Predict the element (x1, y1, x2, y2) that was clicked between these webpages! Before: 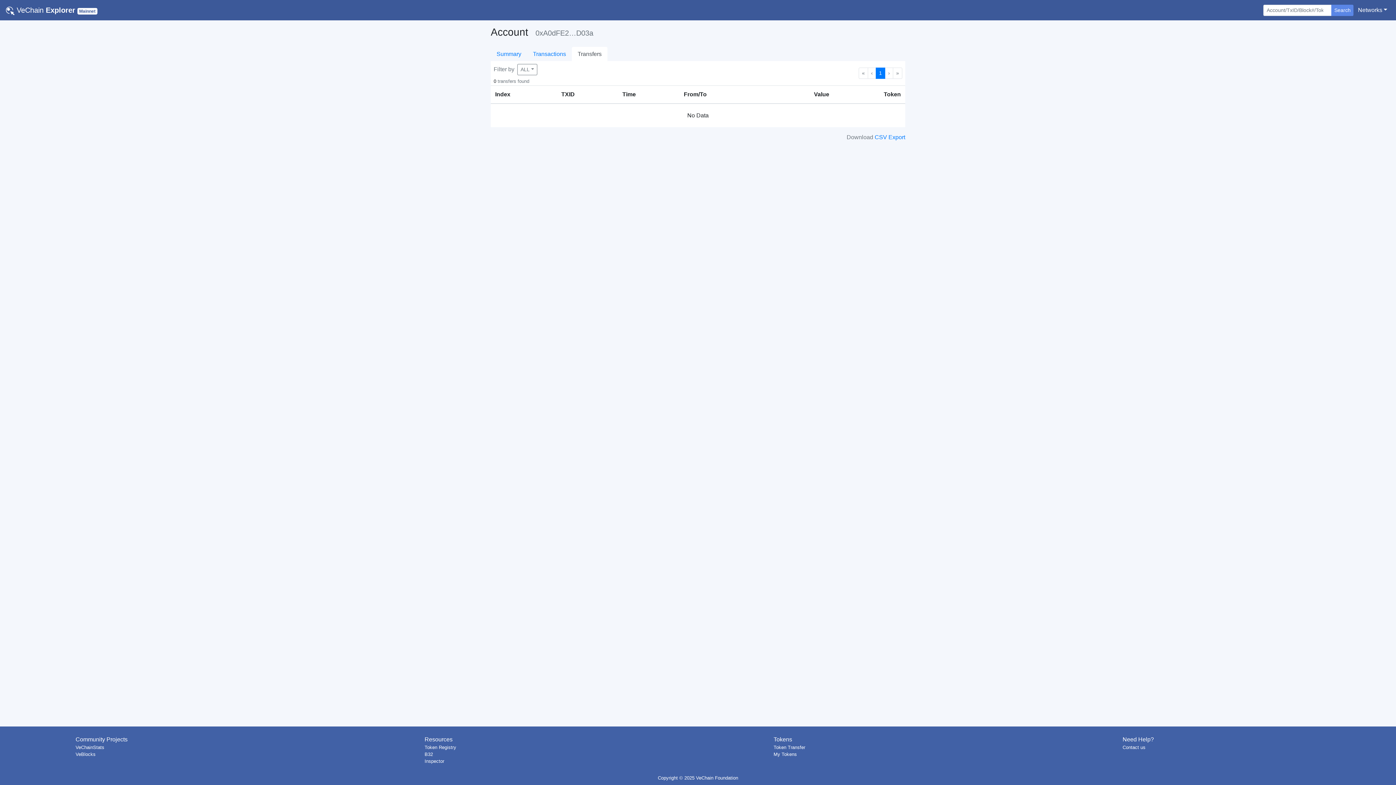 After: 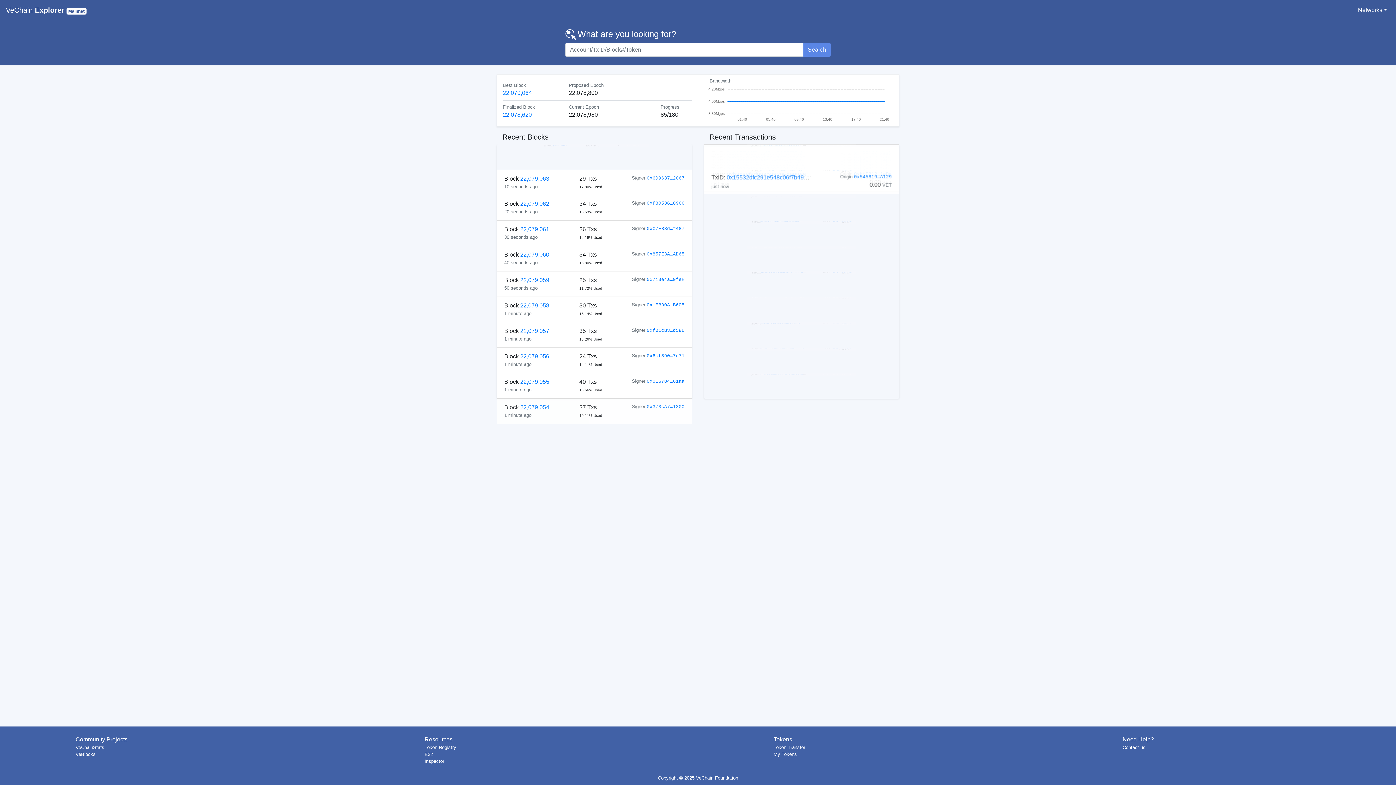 Action: bbox: (5, 2, 97, 17) label:  VeChain Explorer Mainnet